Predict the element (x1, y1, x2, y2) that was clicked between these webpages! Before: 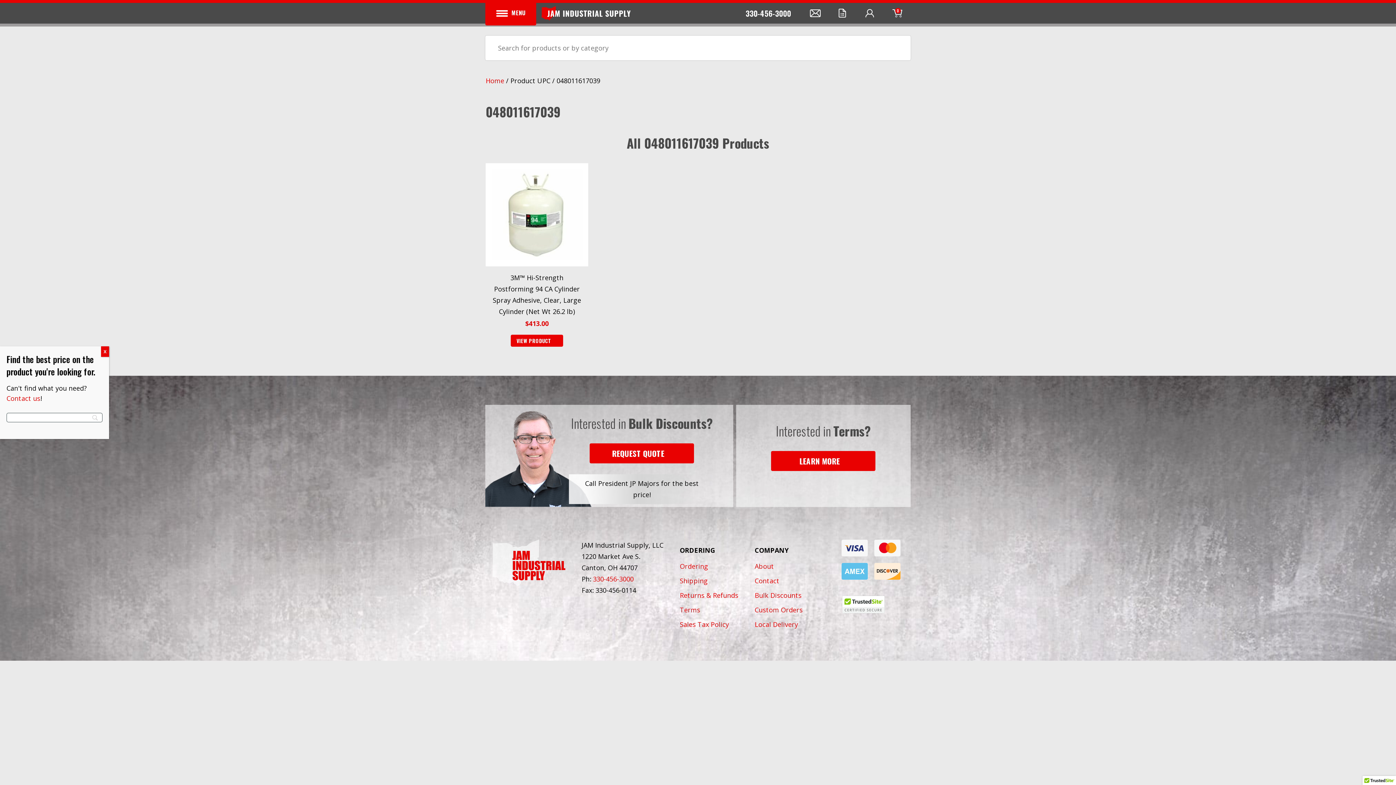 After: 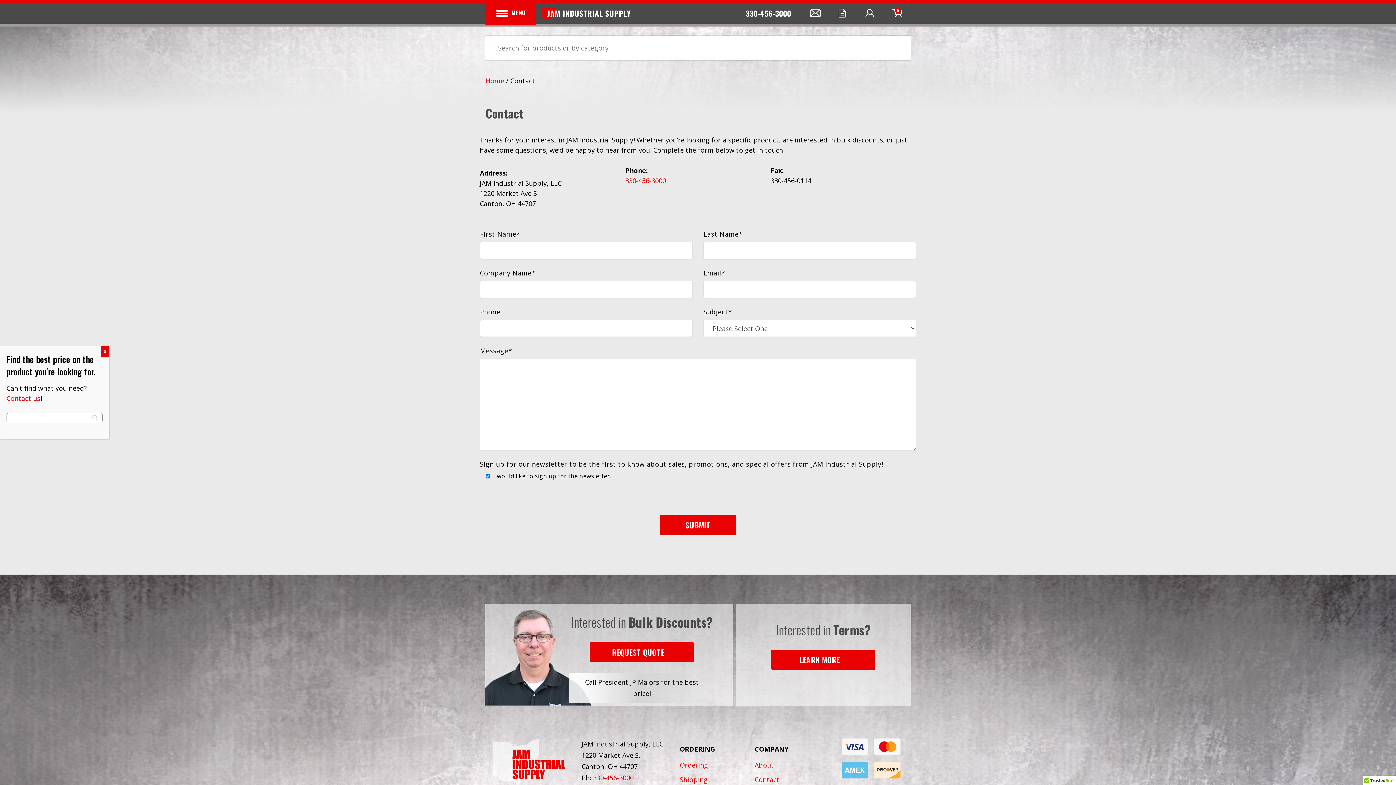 Action: bbox: (754, 576, 779, 585) label: Contact